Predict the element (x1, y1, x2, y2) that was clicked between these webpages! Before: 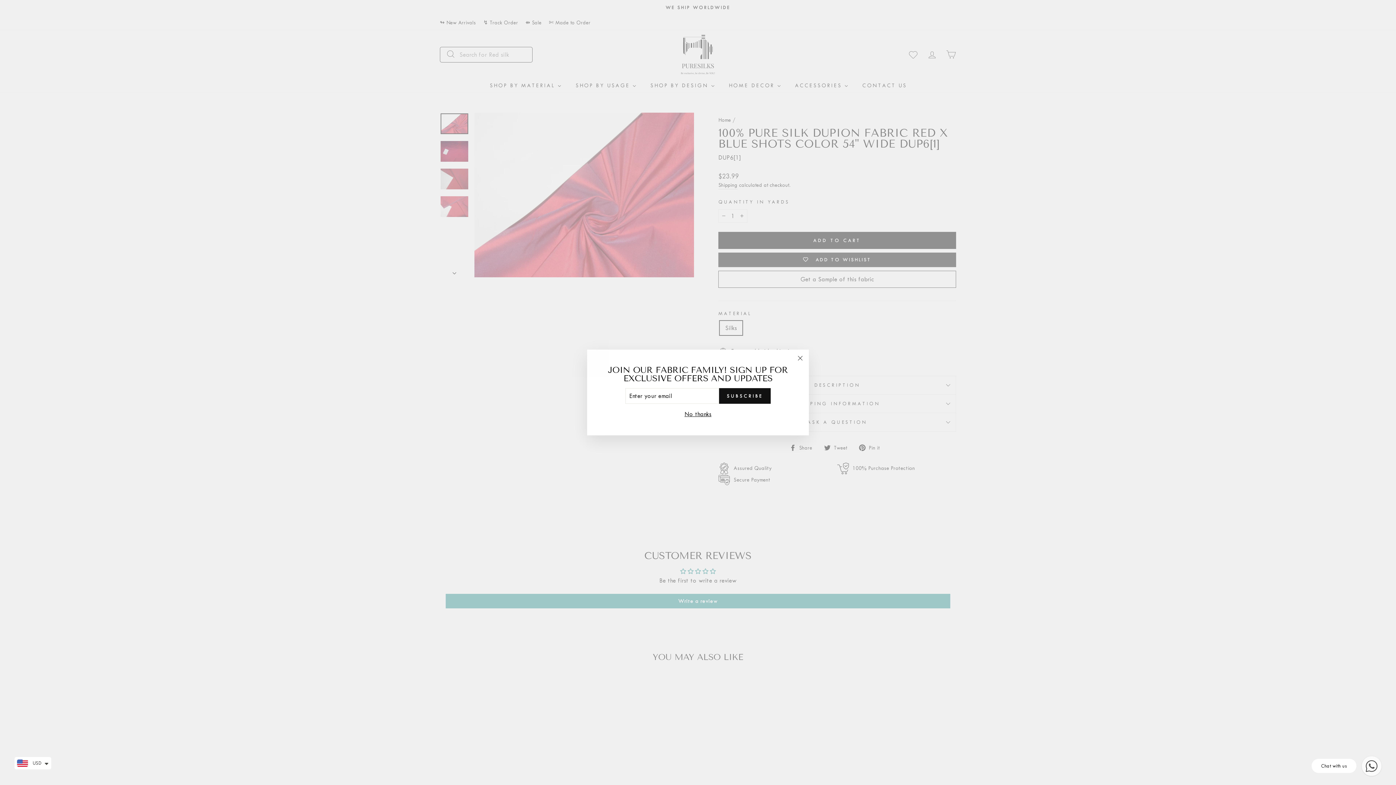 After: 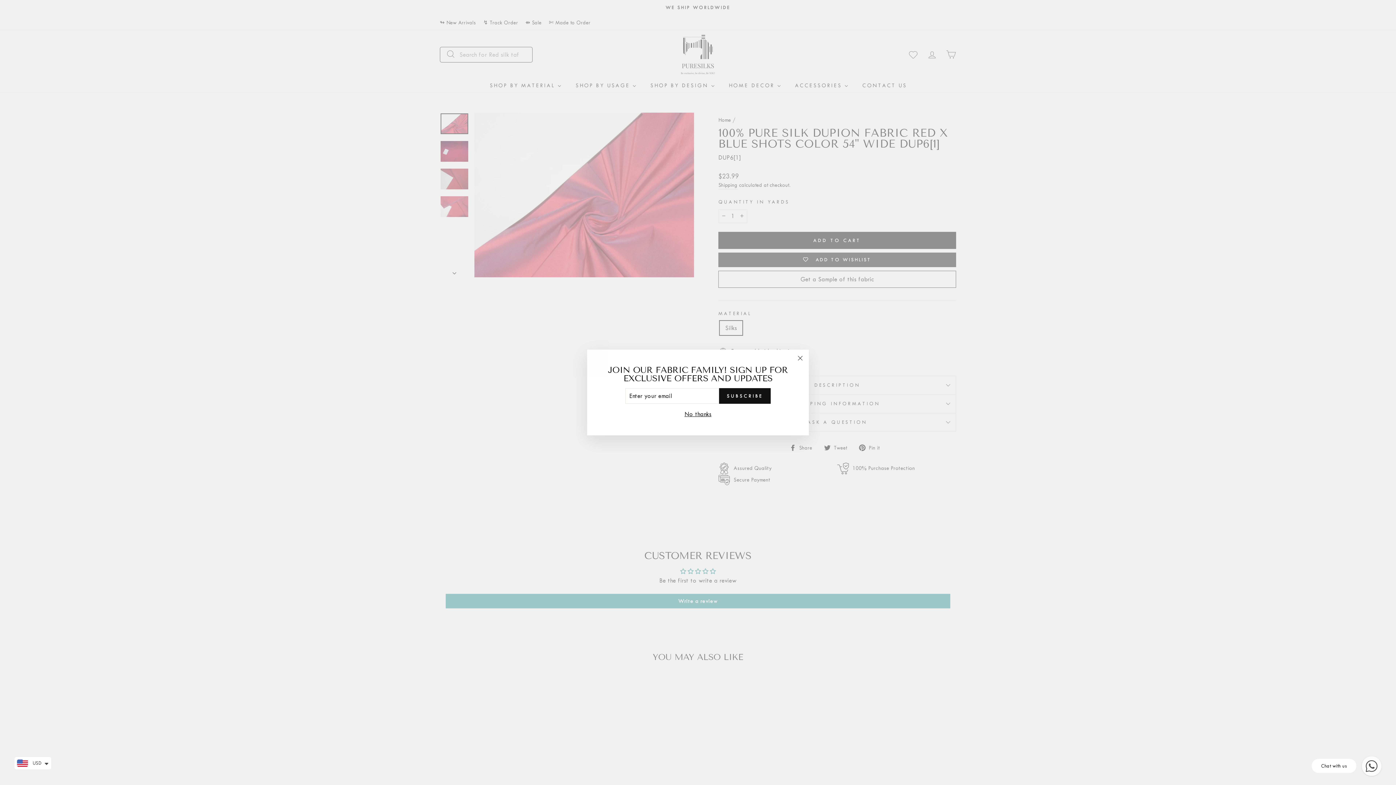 Action: bbox: (1311, 759, 1356, 773) label: Chat with us